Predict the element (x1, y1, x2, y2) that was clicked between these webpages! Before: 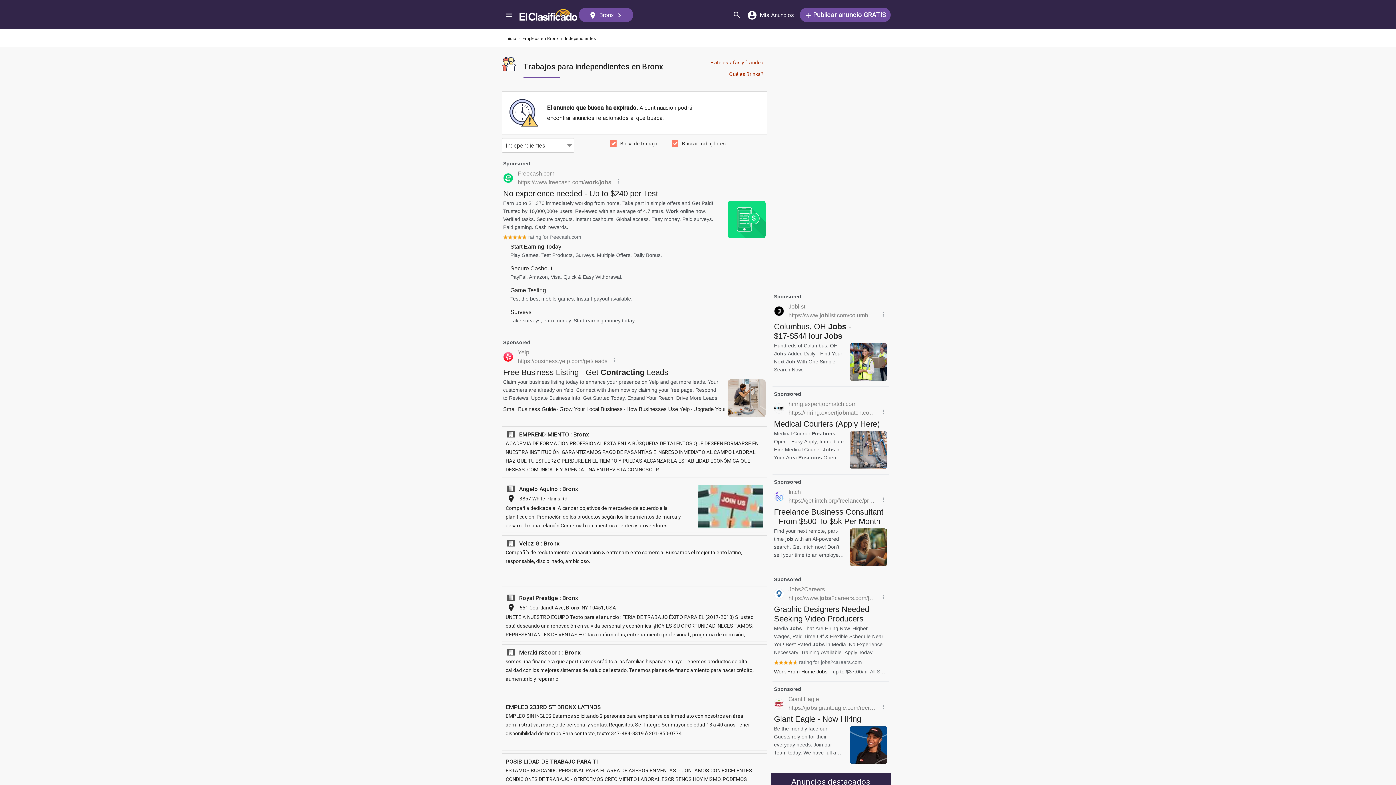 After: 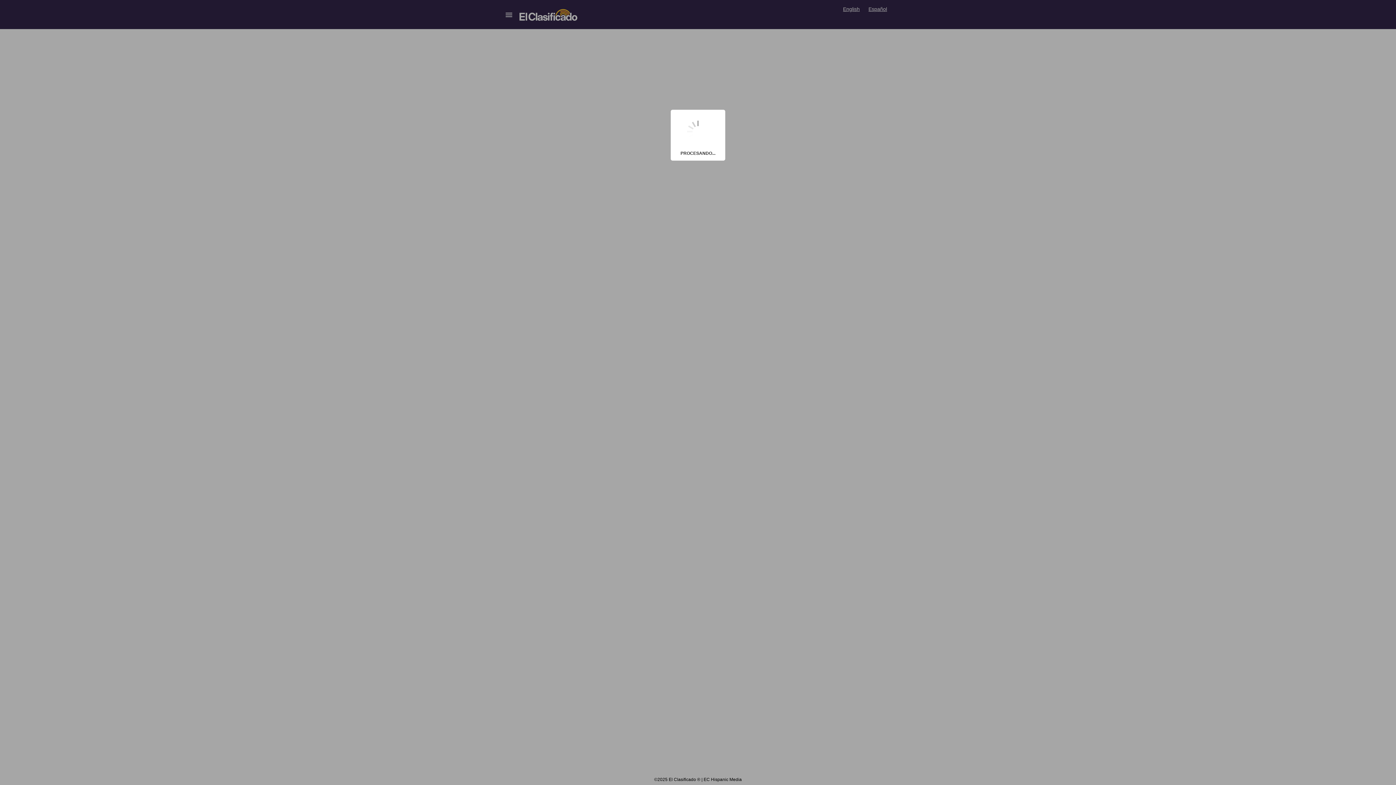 Action: label:  Publicar anuncio GRATIS bbox: (800, 7, 890, 22)